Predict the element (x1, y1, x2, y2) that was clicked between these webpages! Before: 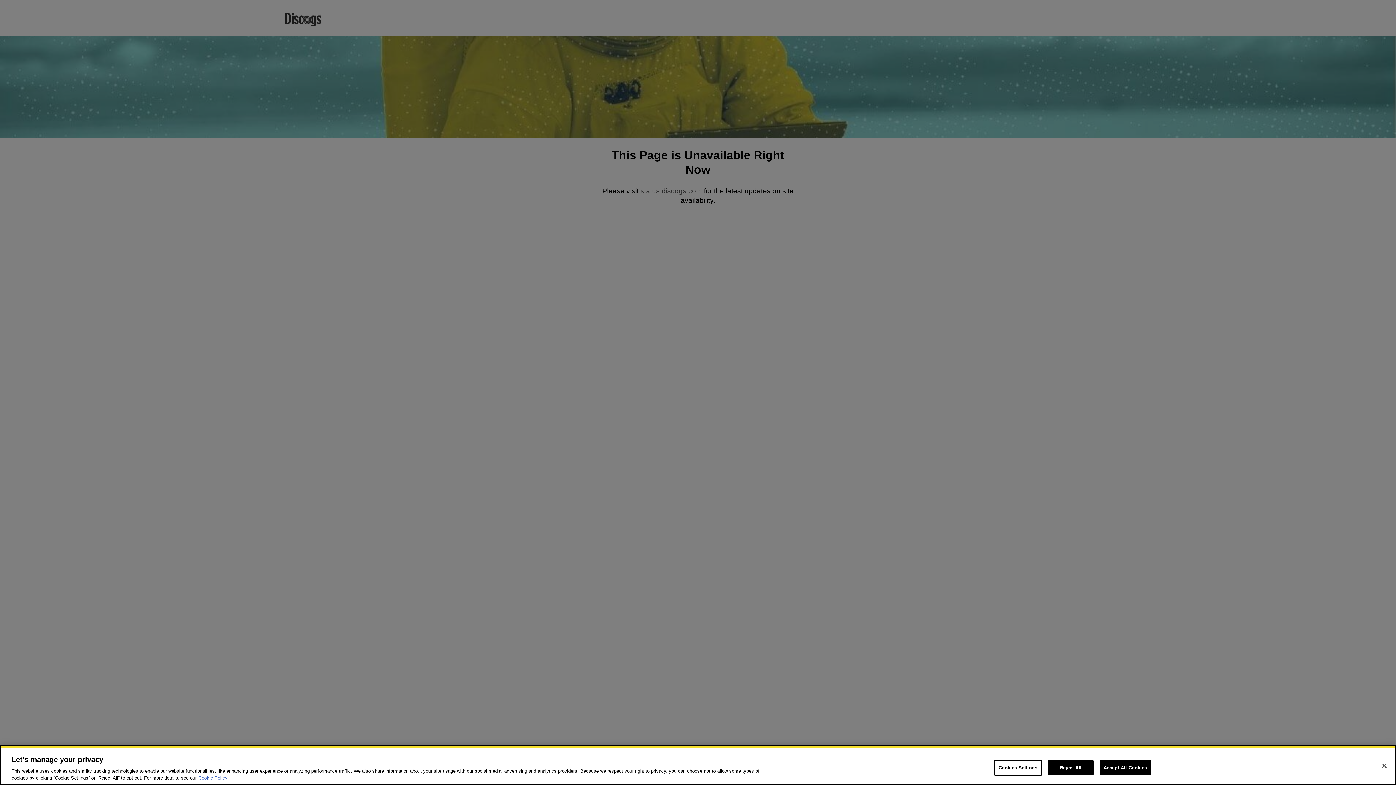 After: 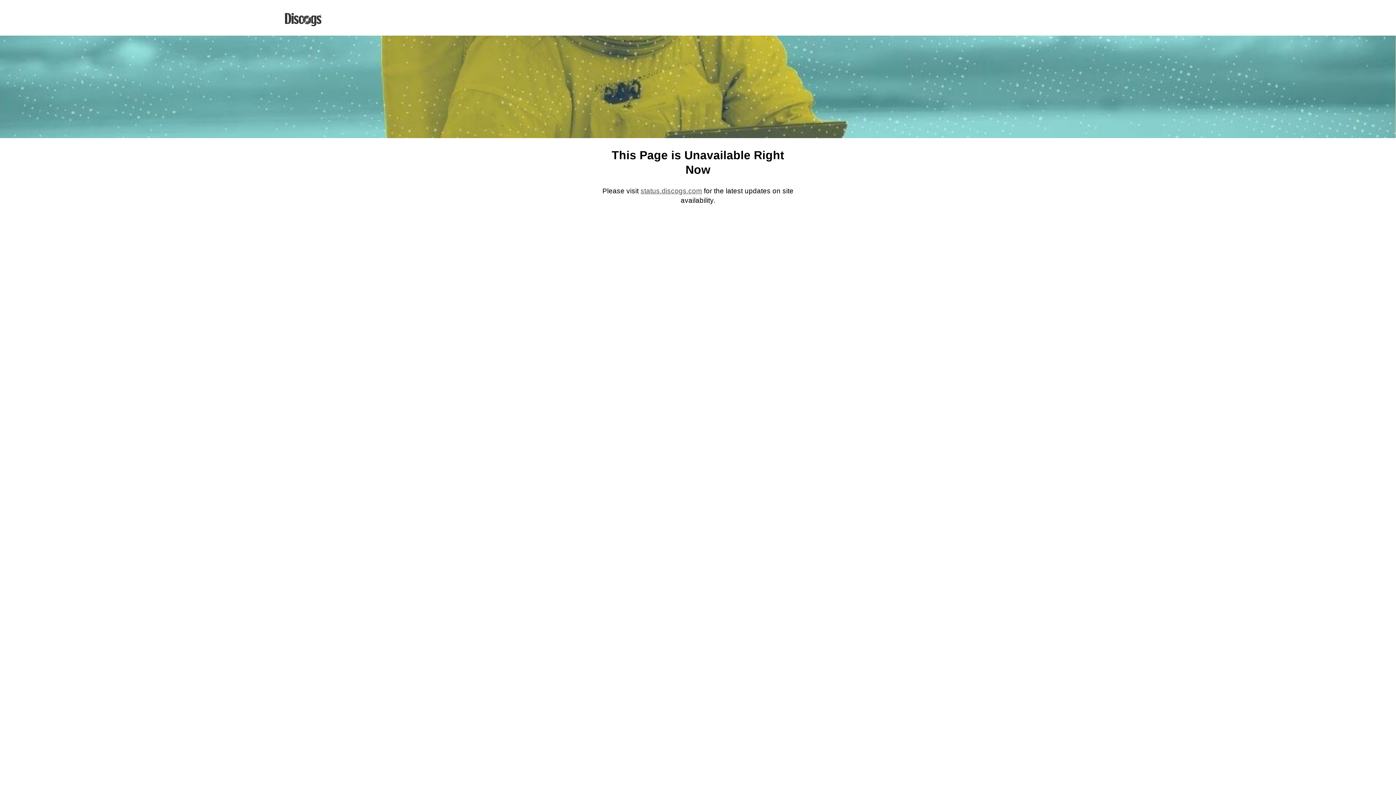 Action: label: Accept All Cookies bbox: (1099, 760, 1151, 775)